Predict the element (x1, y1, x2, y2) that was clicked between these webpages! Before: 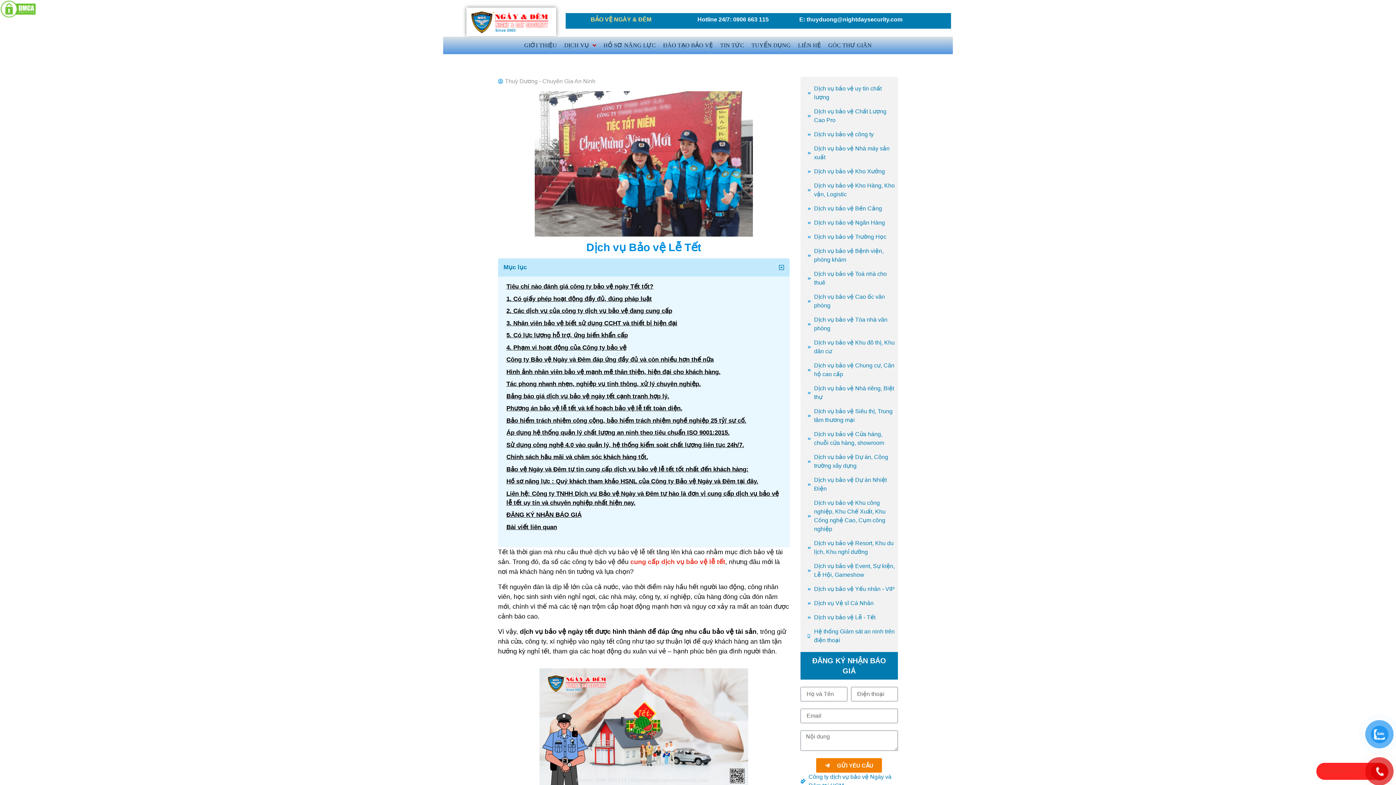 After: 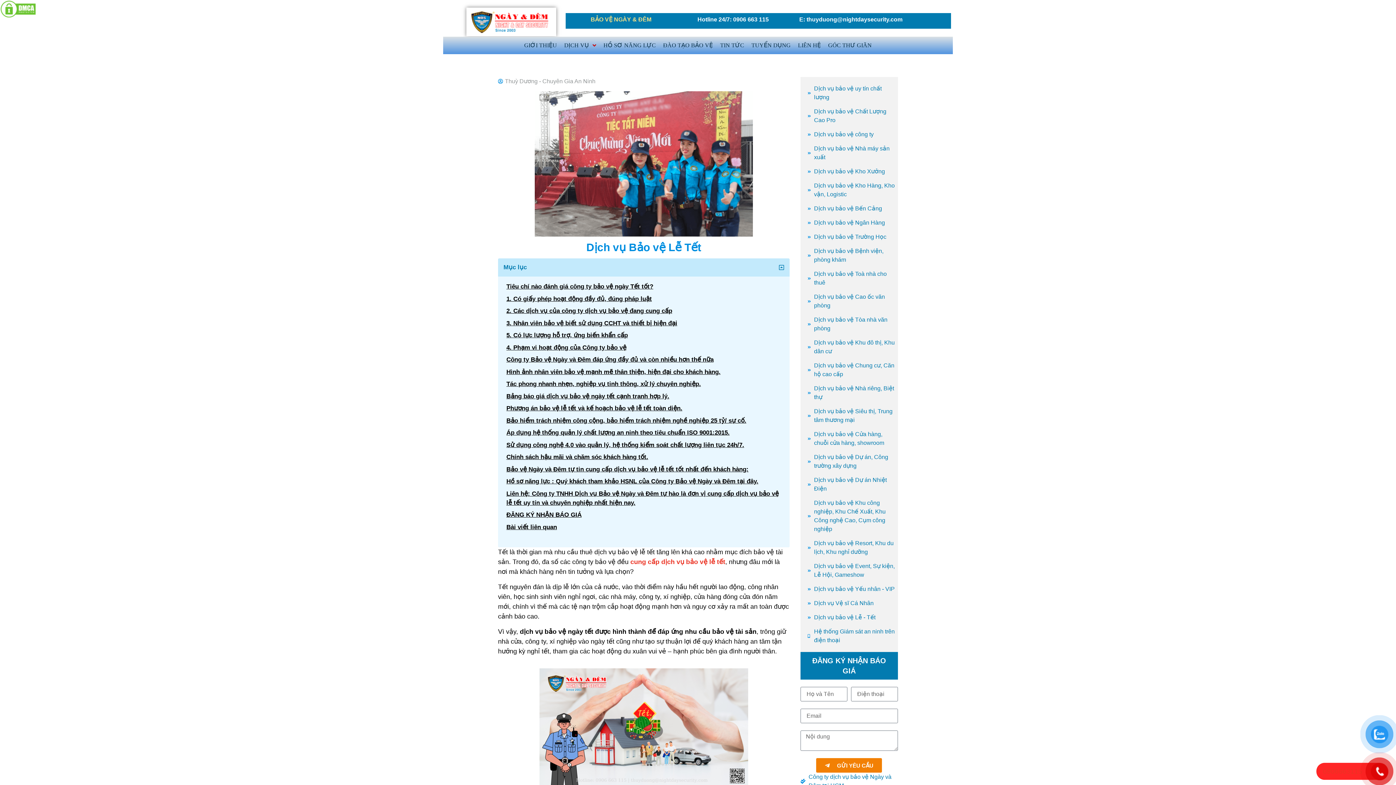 Action: bbox: (539, 668, 748, 786)